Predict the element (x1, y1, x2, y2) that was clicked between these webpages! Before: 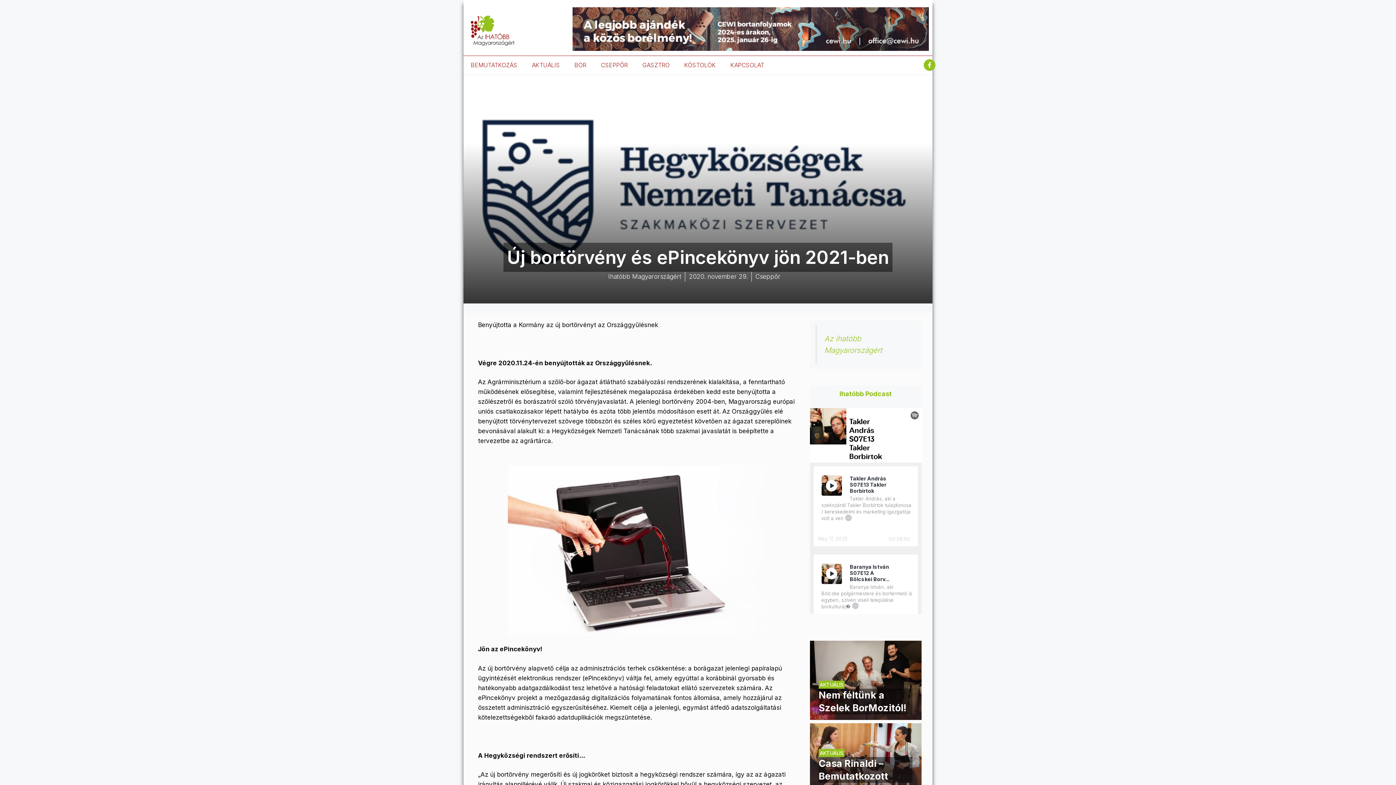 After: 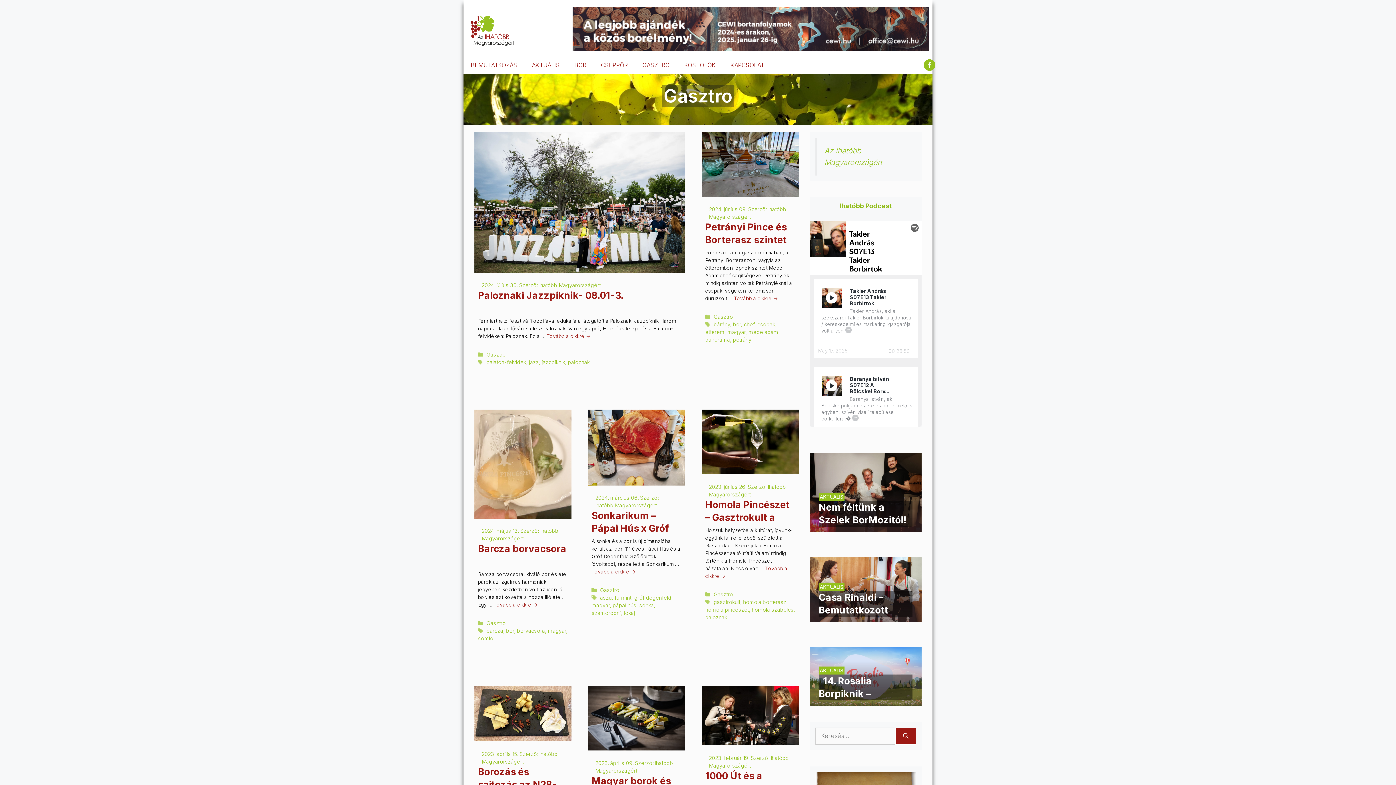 Action: bbox: (635, 56, 677, 74) label: GASZTRO